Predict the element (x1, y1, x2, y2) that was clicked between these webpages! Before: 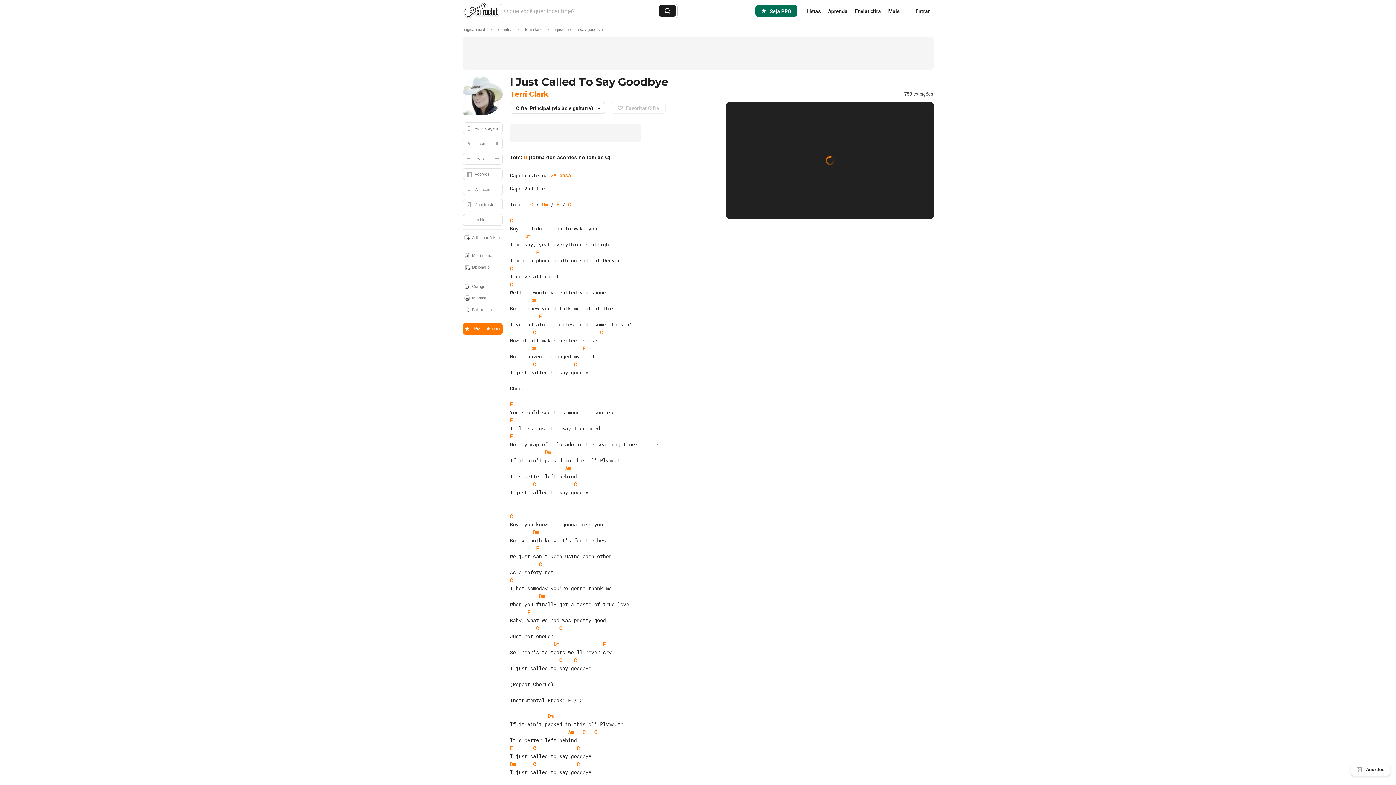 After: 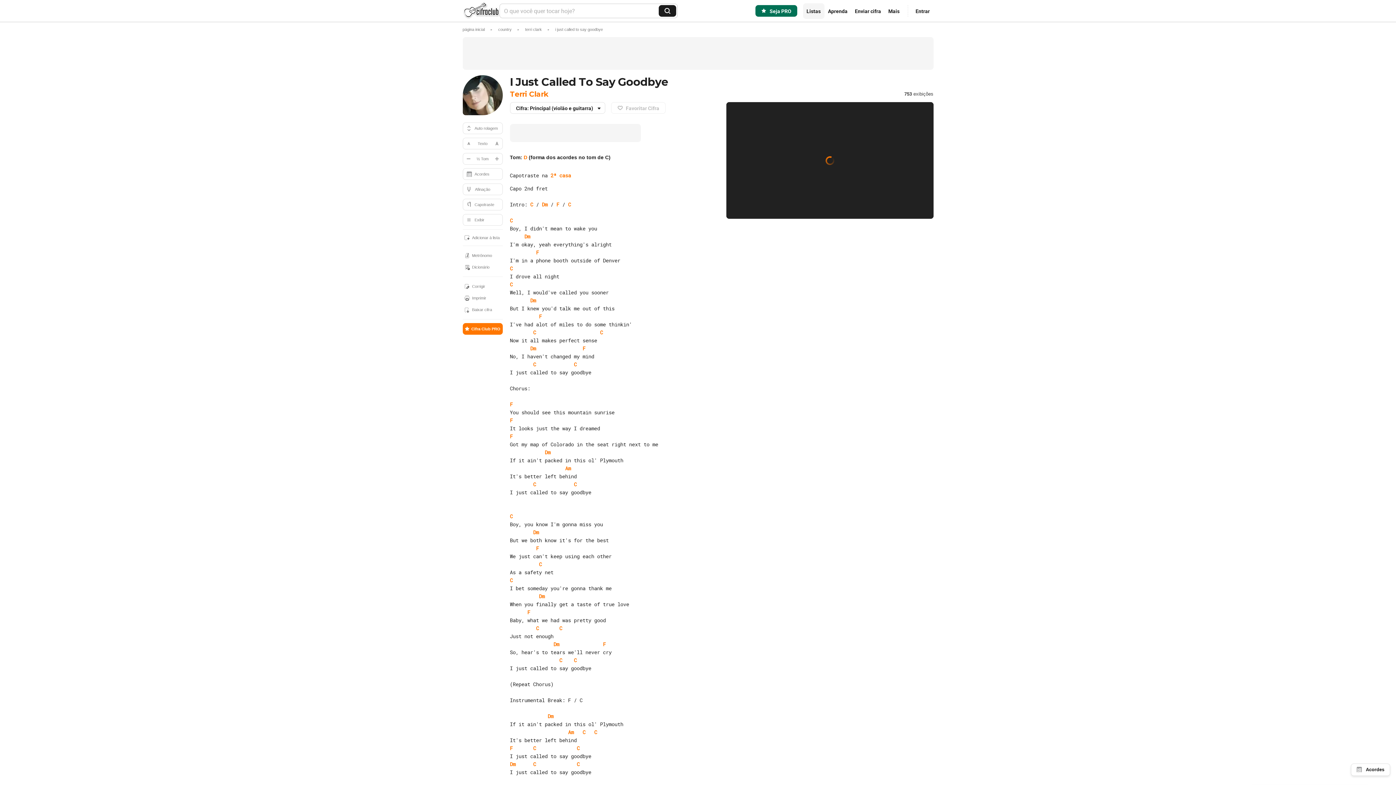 Action: label: Listas bbox: (803, 3, 824, 18)